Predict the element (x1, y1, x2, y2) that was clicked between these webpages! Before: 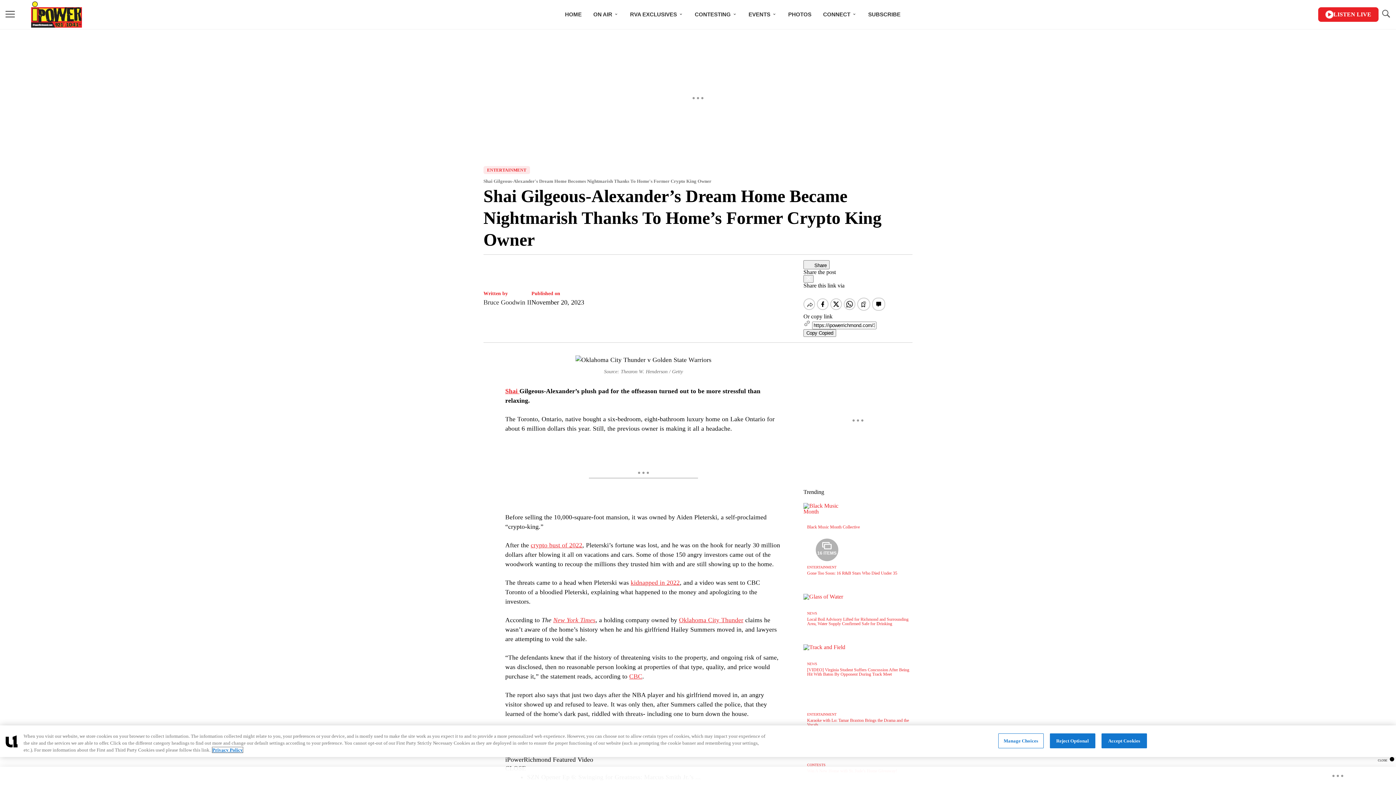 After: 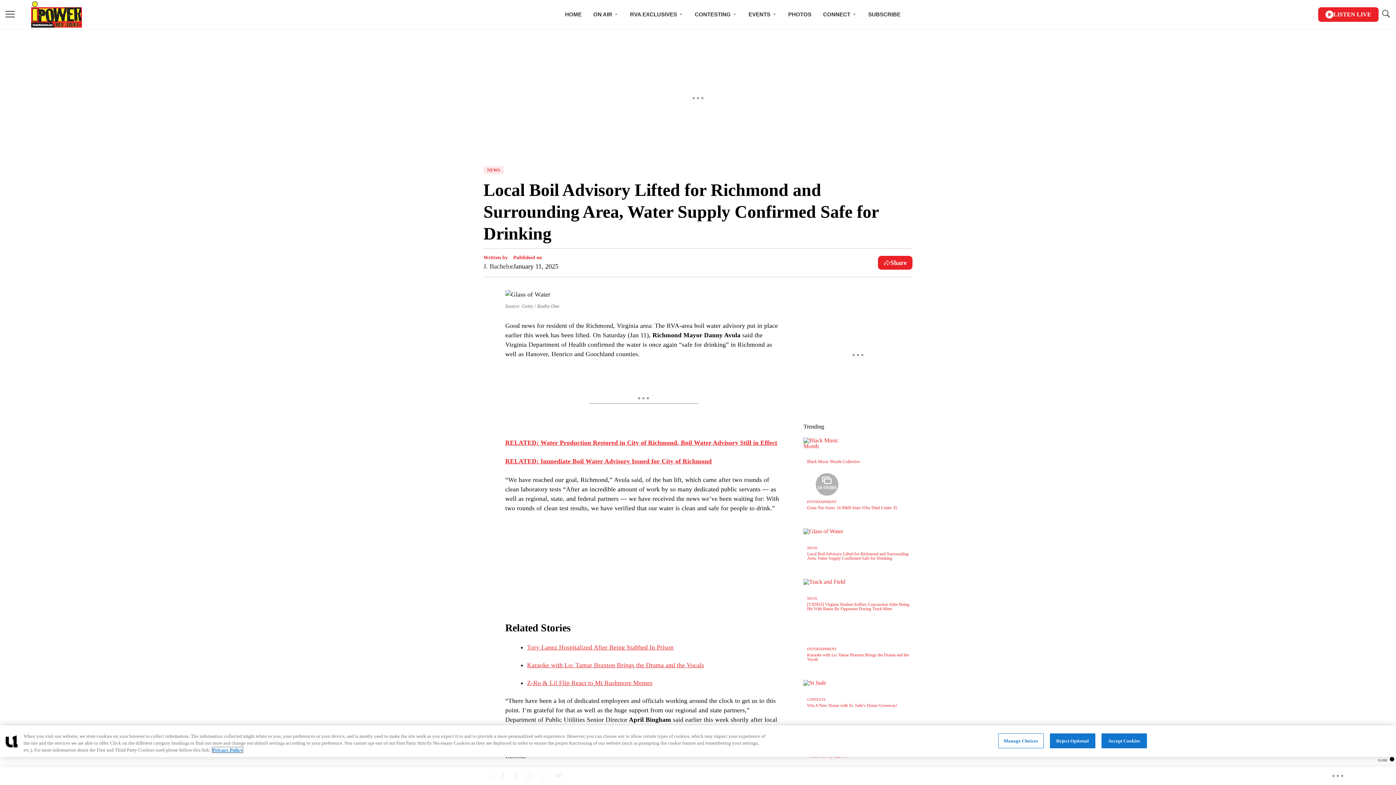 Action: label: Local Boil Advisory Lifted for Richmond and Surrounding Area, Water Supply Confirmed Safe for Drinking bbox: (807, 617, 908, 626)